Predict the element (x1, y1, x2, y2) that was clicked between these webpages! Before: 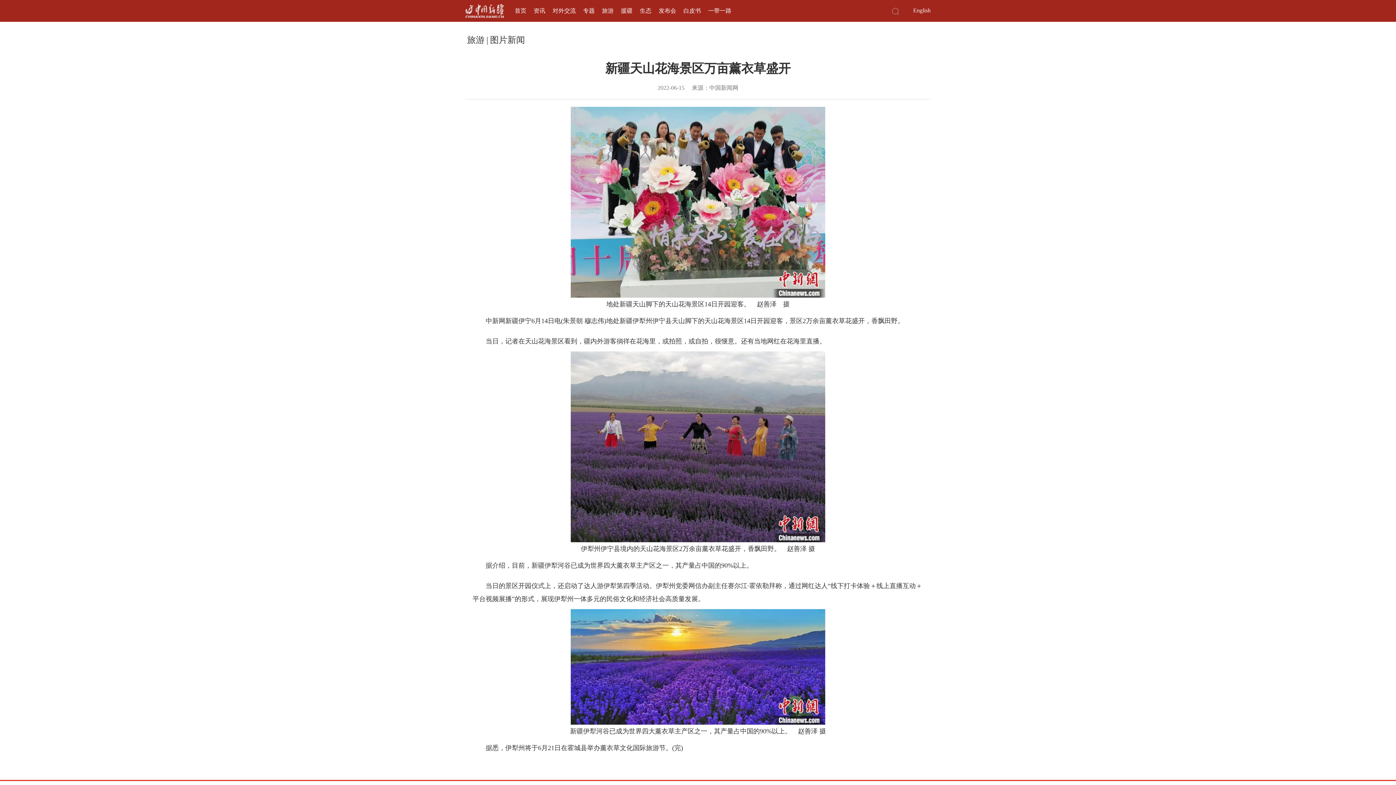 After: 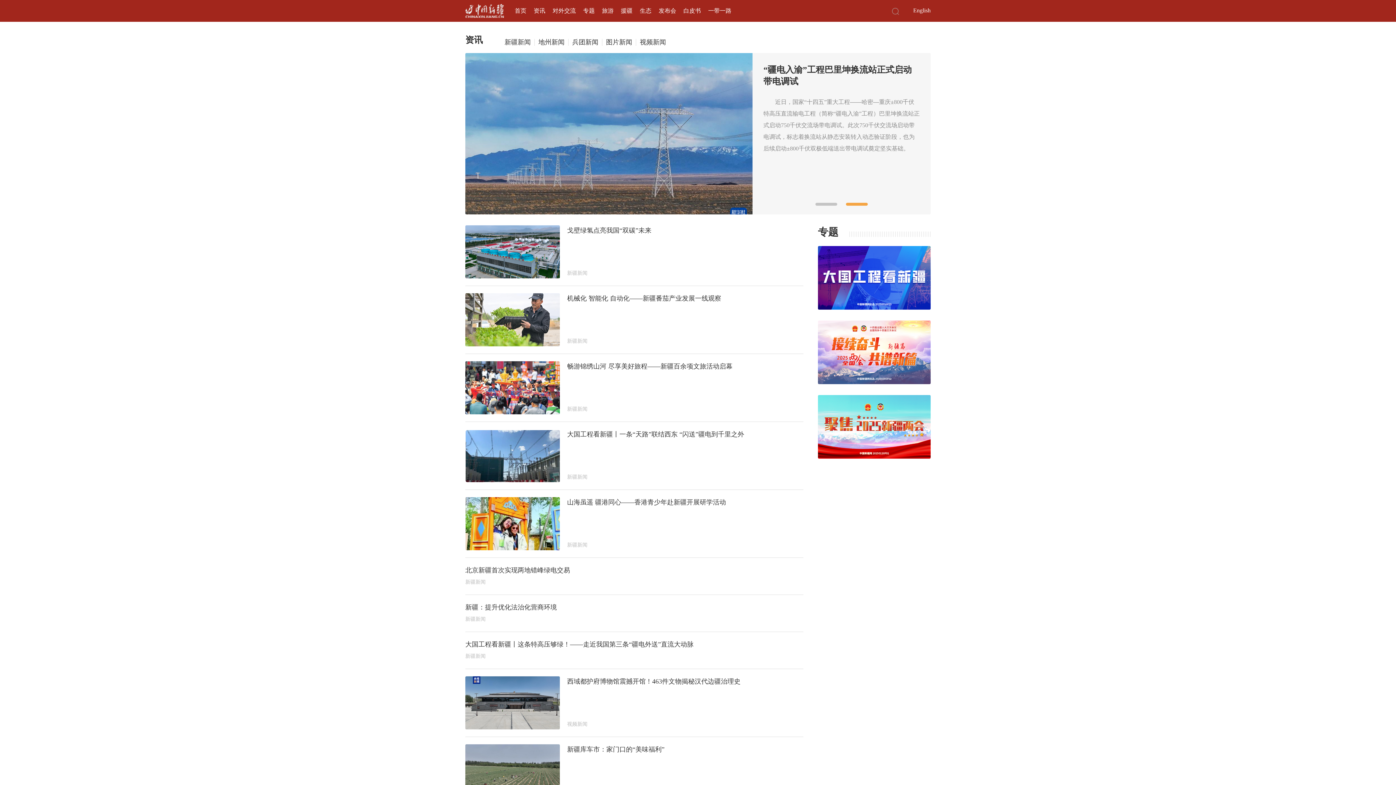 Action: bbox: (533, 7, 545, 14) label: 资讯